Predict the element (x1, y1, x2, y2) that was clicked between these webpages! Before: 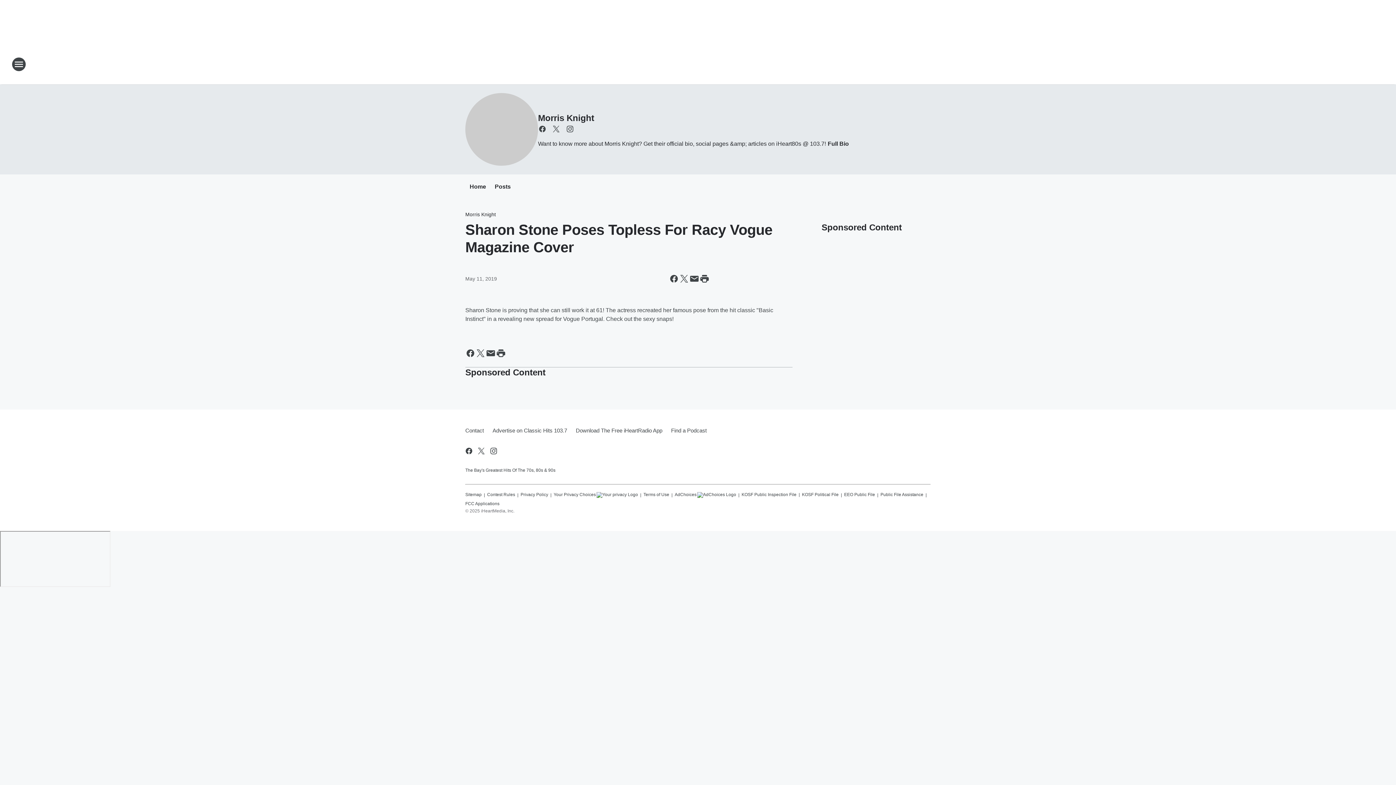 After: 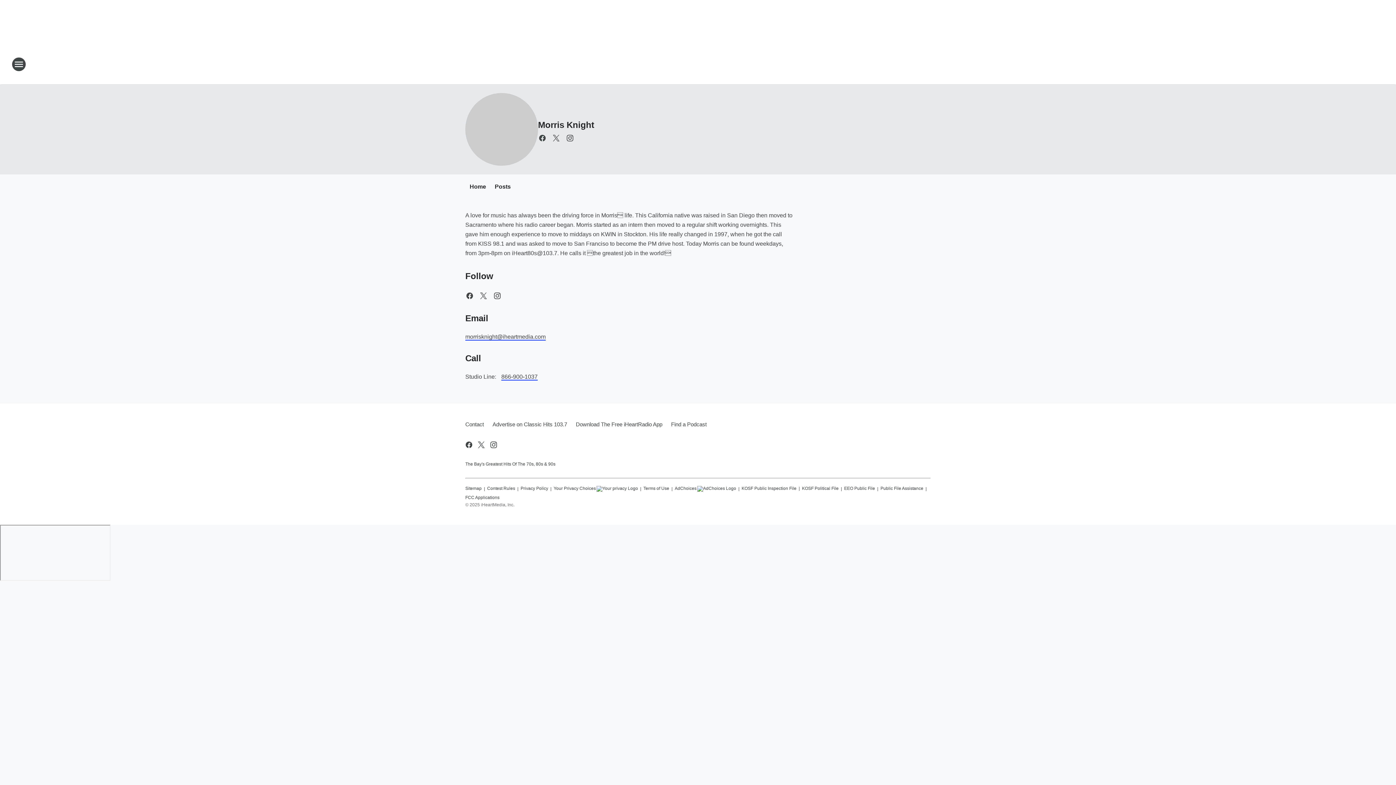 Action: label: Full Bio bbox: (826, 140, 849, 146)